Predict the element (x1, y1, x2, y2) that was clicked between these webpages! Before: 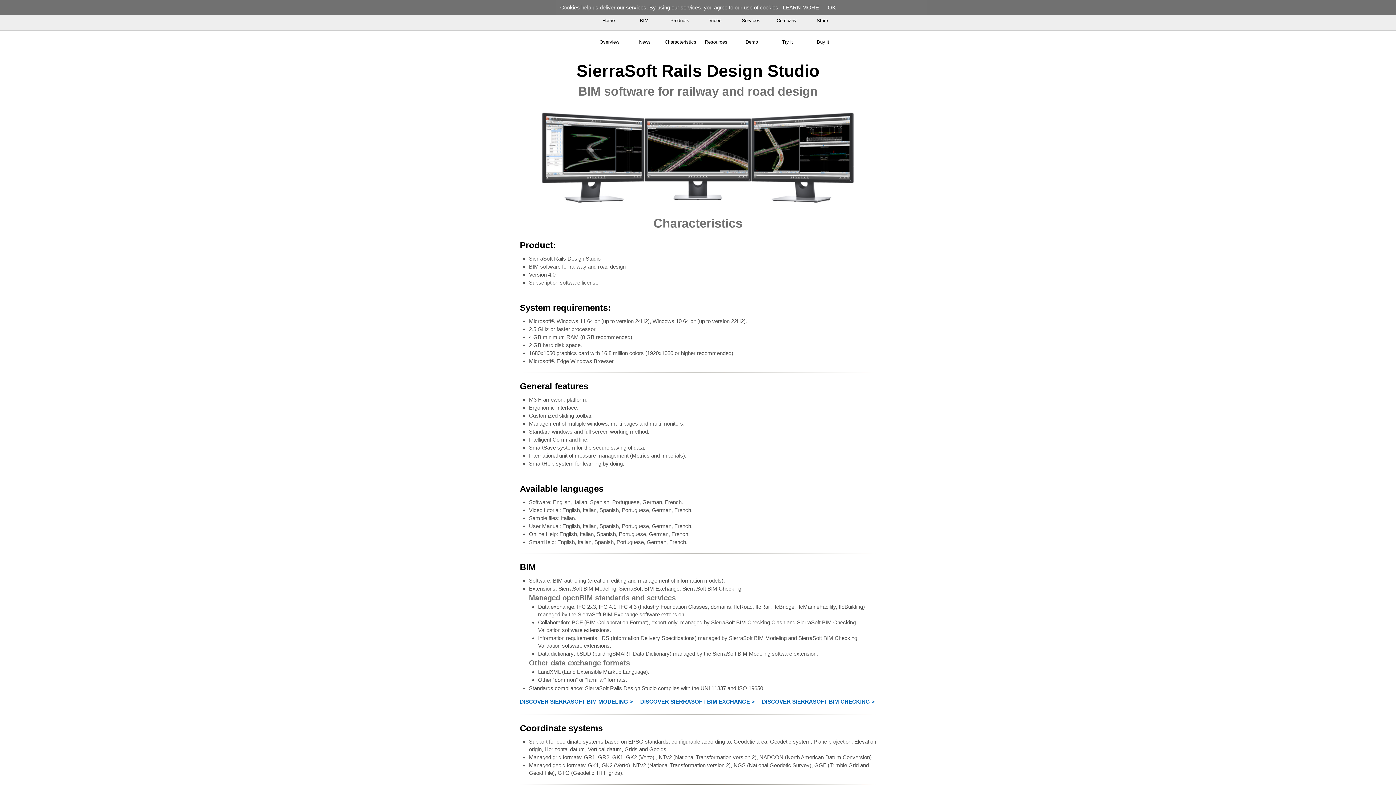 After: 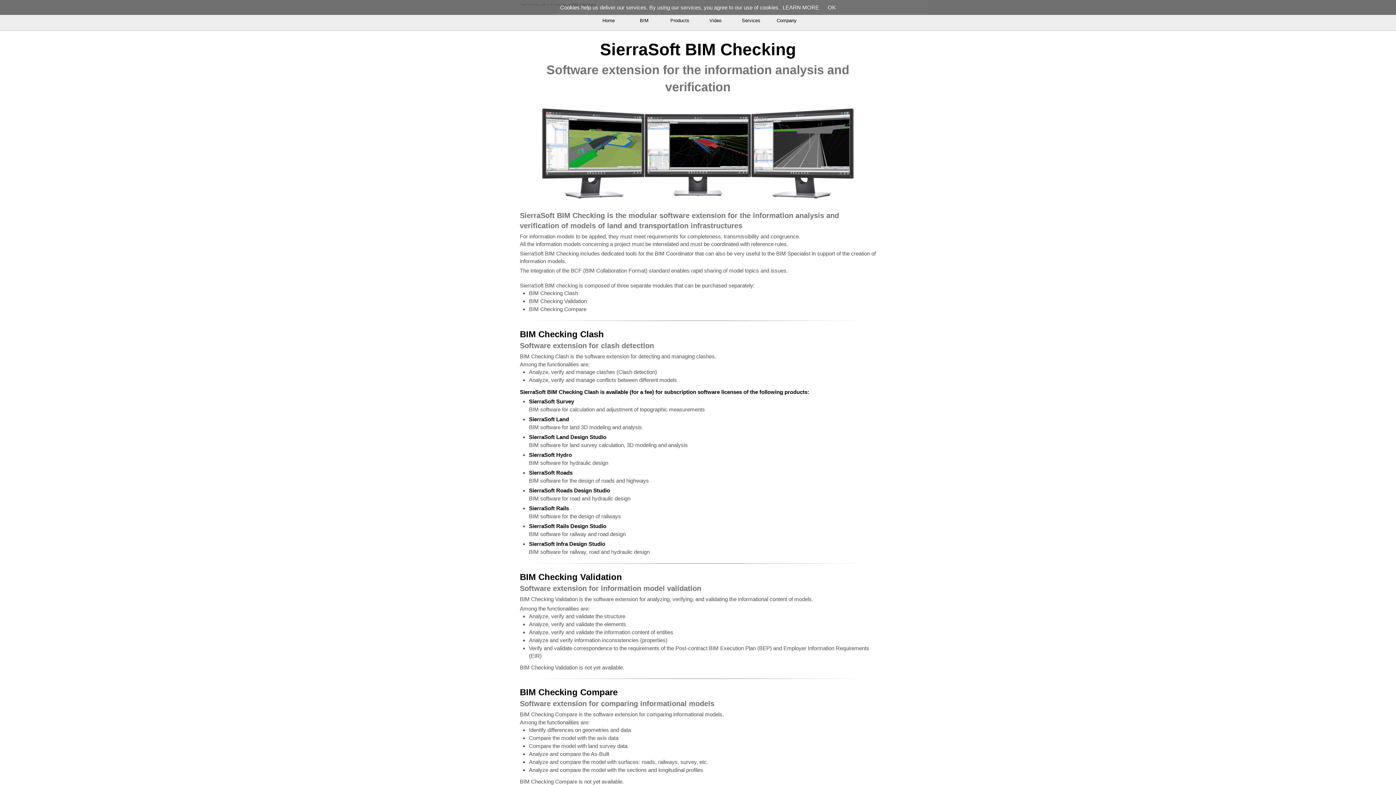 Action: label: DISCOVER SIERRASOFT BIM CHECKING > bbox: (762, 698, 874, 705)